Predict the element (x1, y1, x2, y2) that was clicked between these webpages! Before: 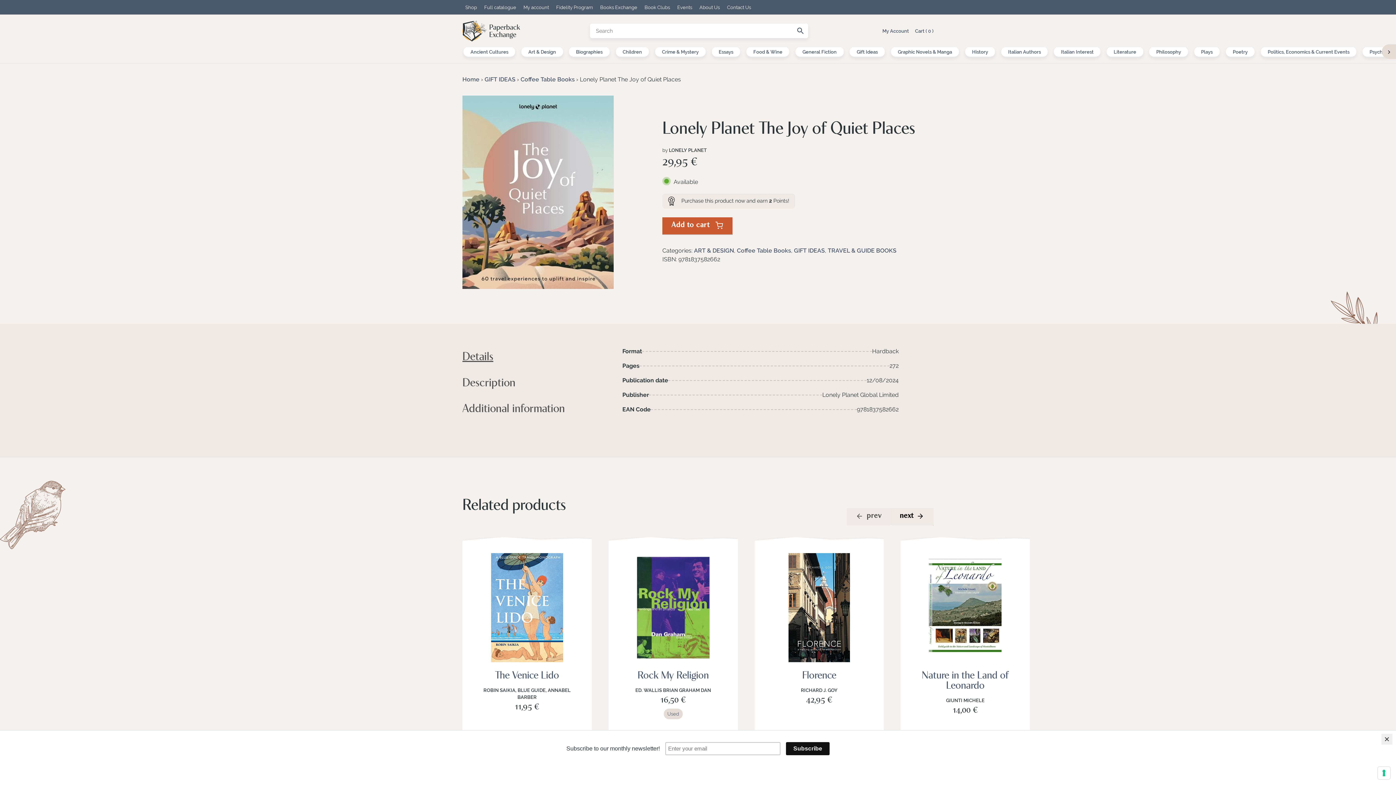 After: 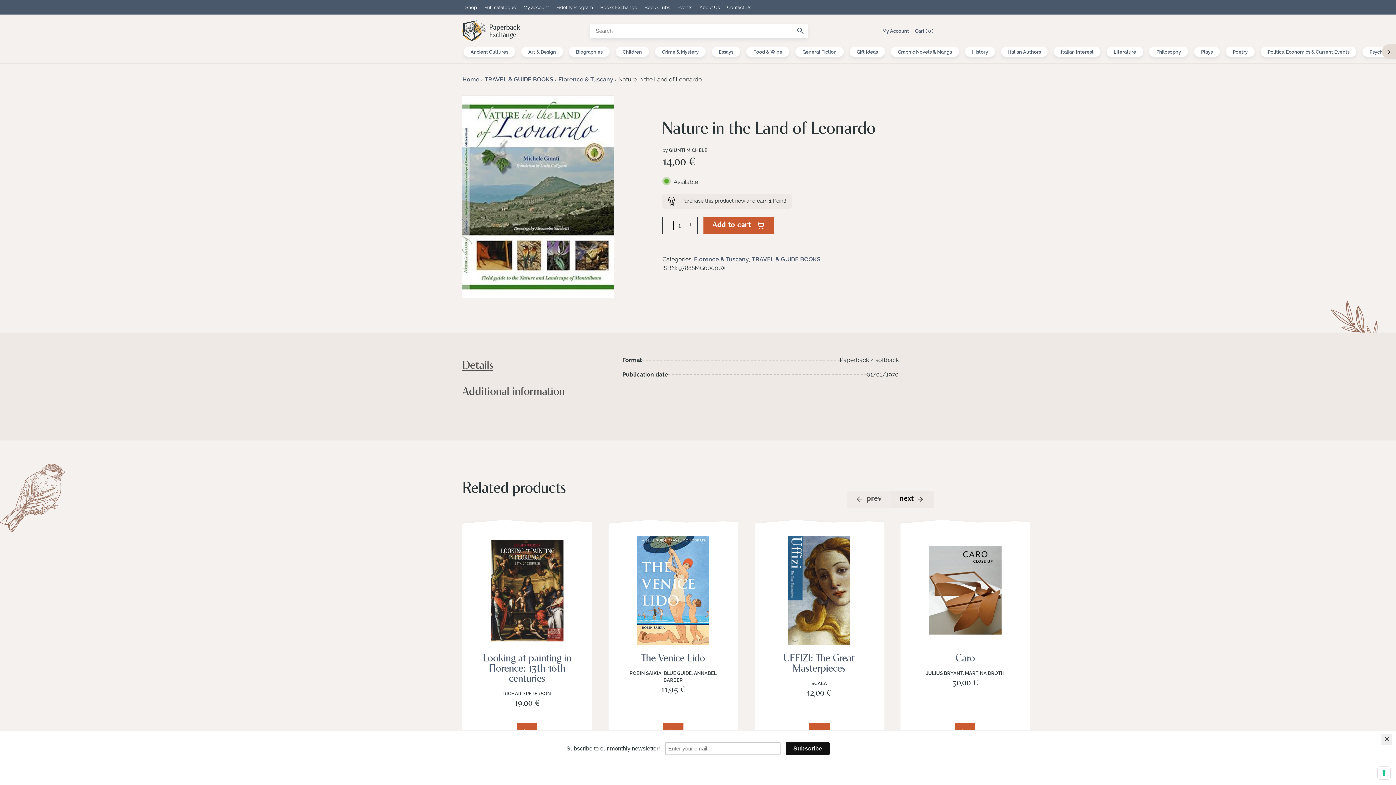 Action: label: Nature in the Land of Leonardo bbox: (918, 671, 1012, 691)